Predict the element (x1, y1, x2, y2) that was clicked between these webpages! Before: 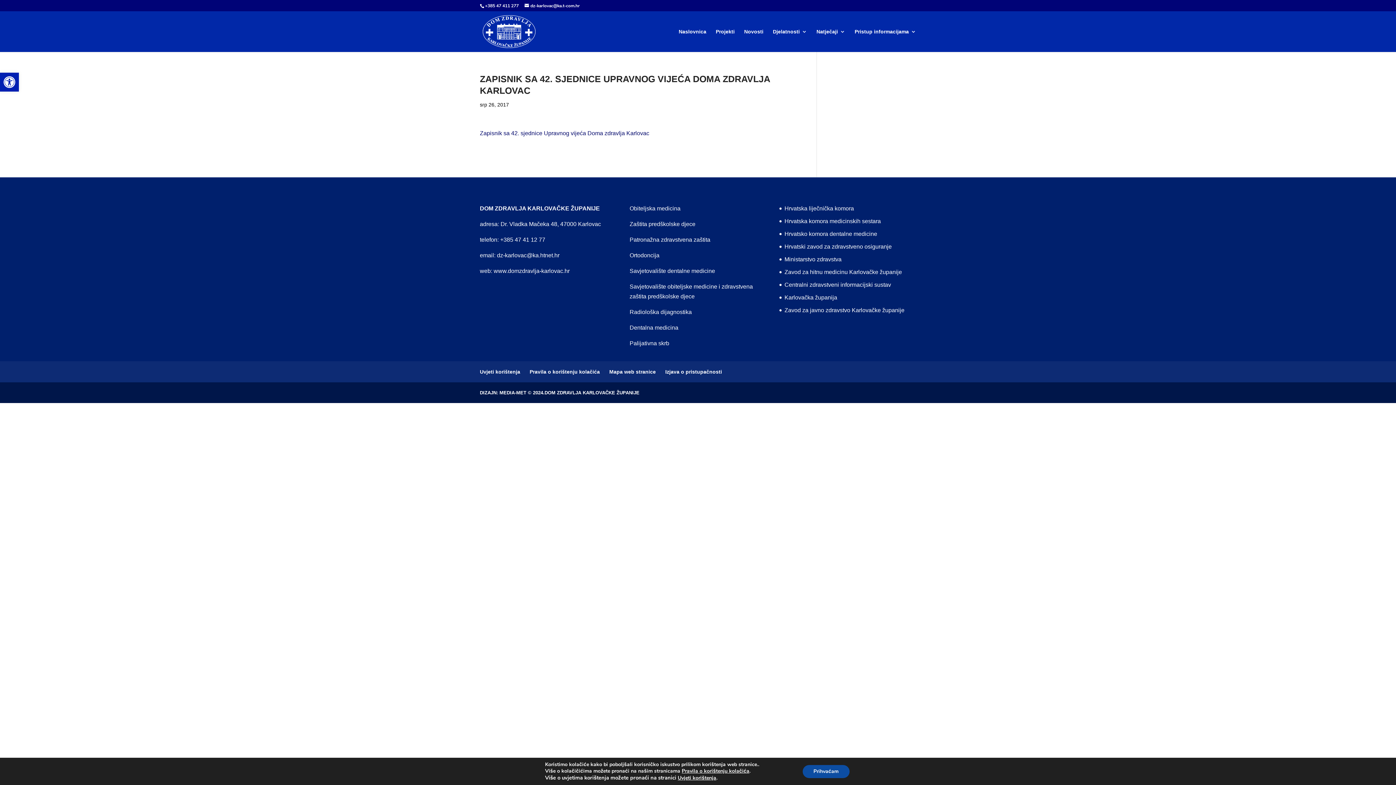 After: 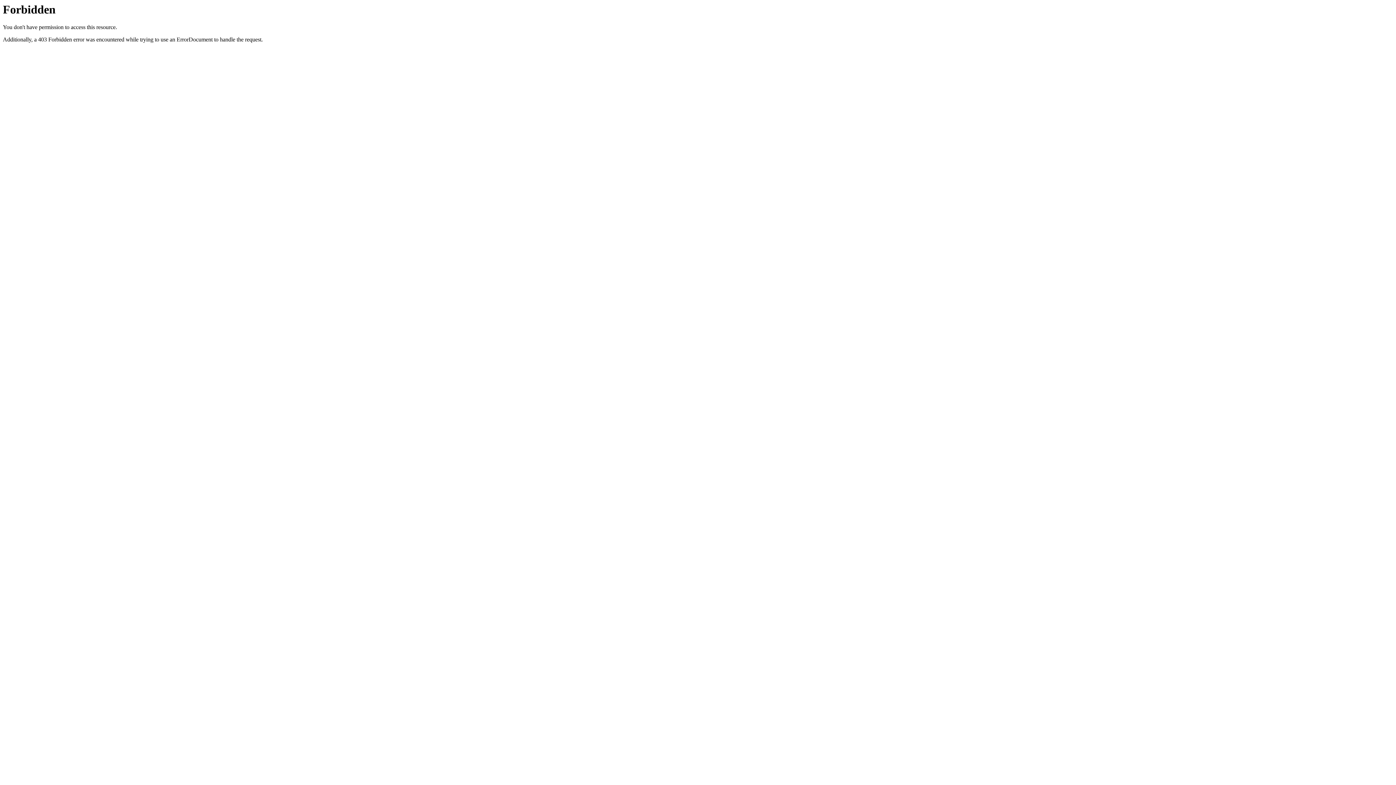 Action: label: Karlovačka županija bbox: (784, 294, 837, 300)